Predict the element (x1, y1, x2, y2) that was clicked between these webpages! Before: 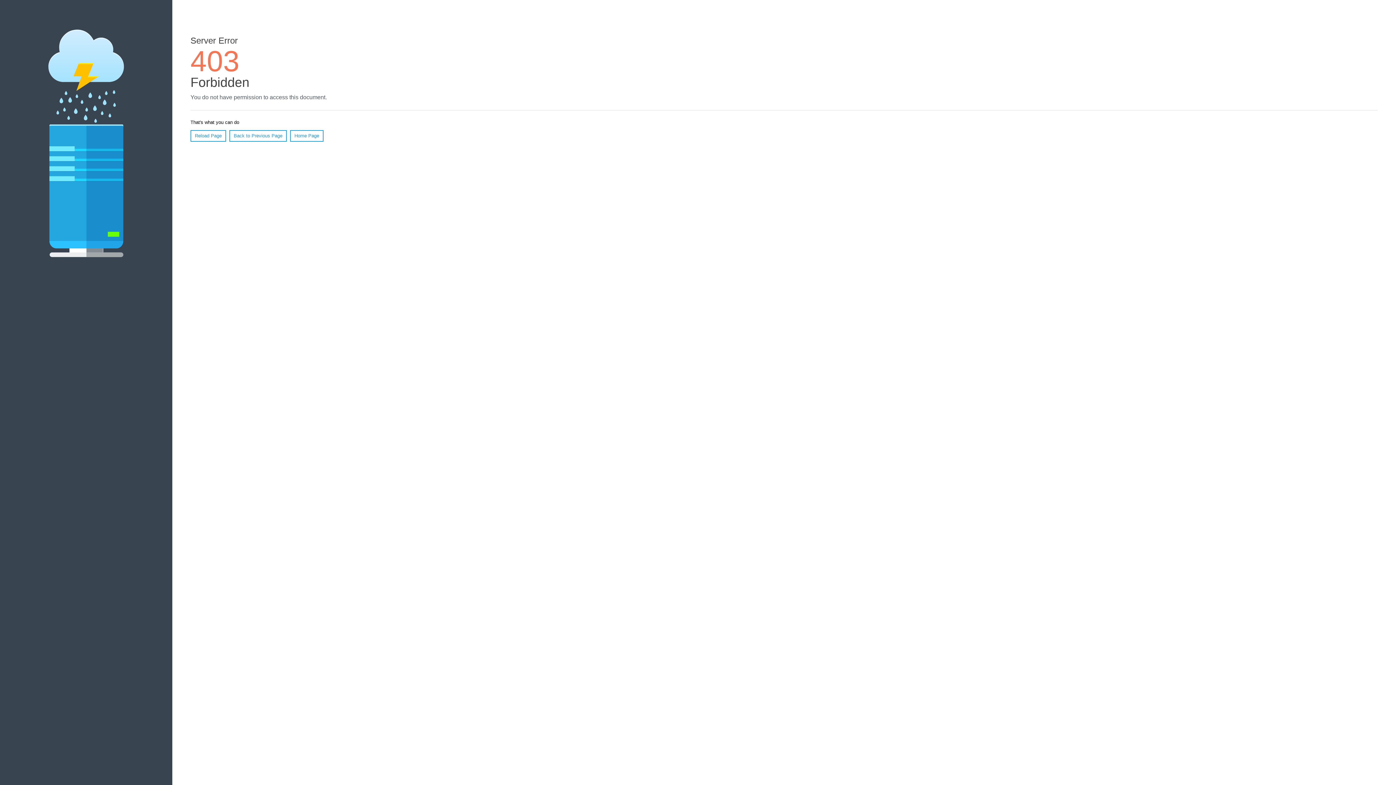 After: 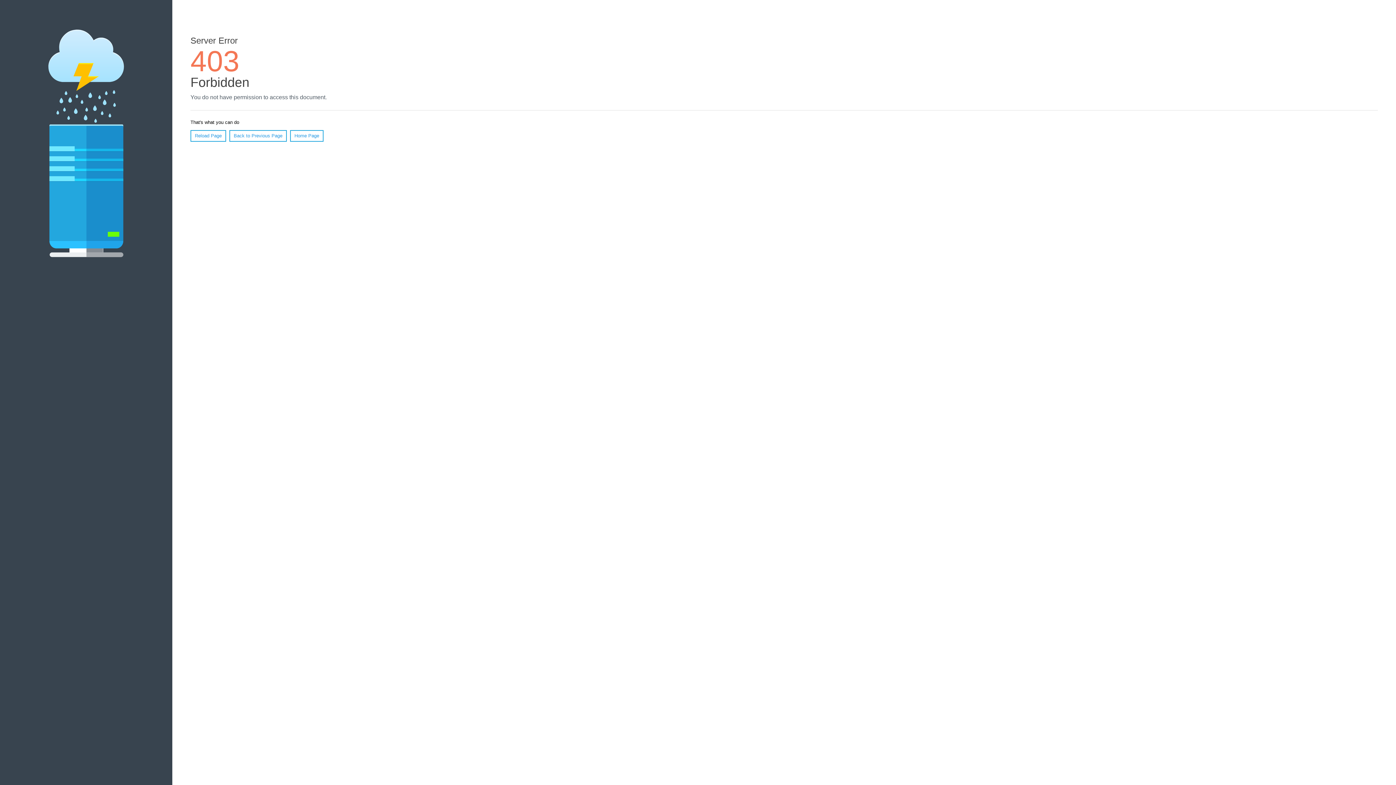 Action: bbox: (290, 130, 323, 141) label: Home Page